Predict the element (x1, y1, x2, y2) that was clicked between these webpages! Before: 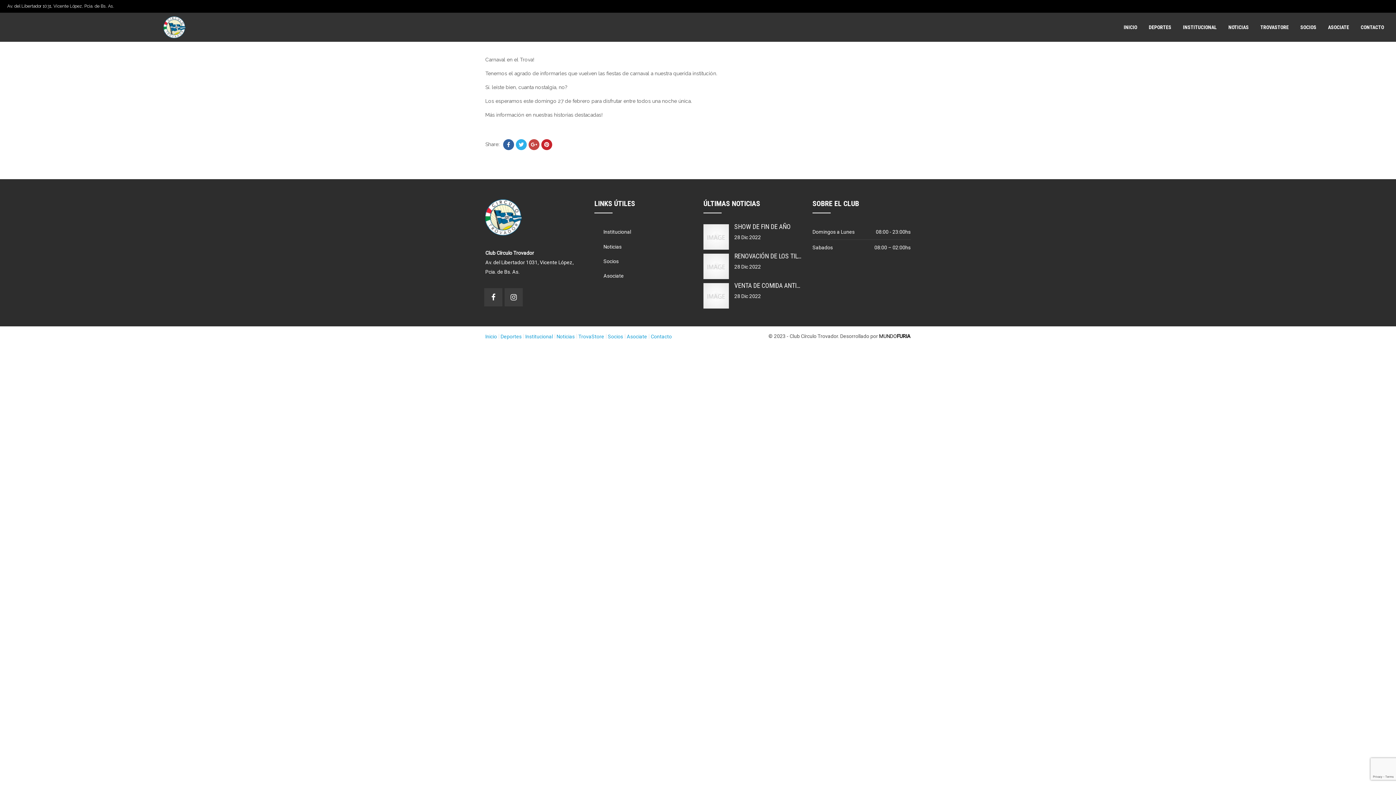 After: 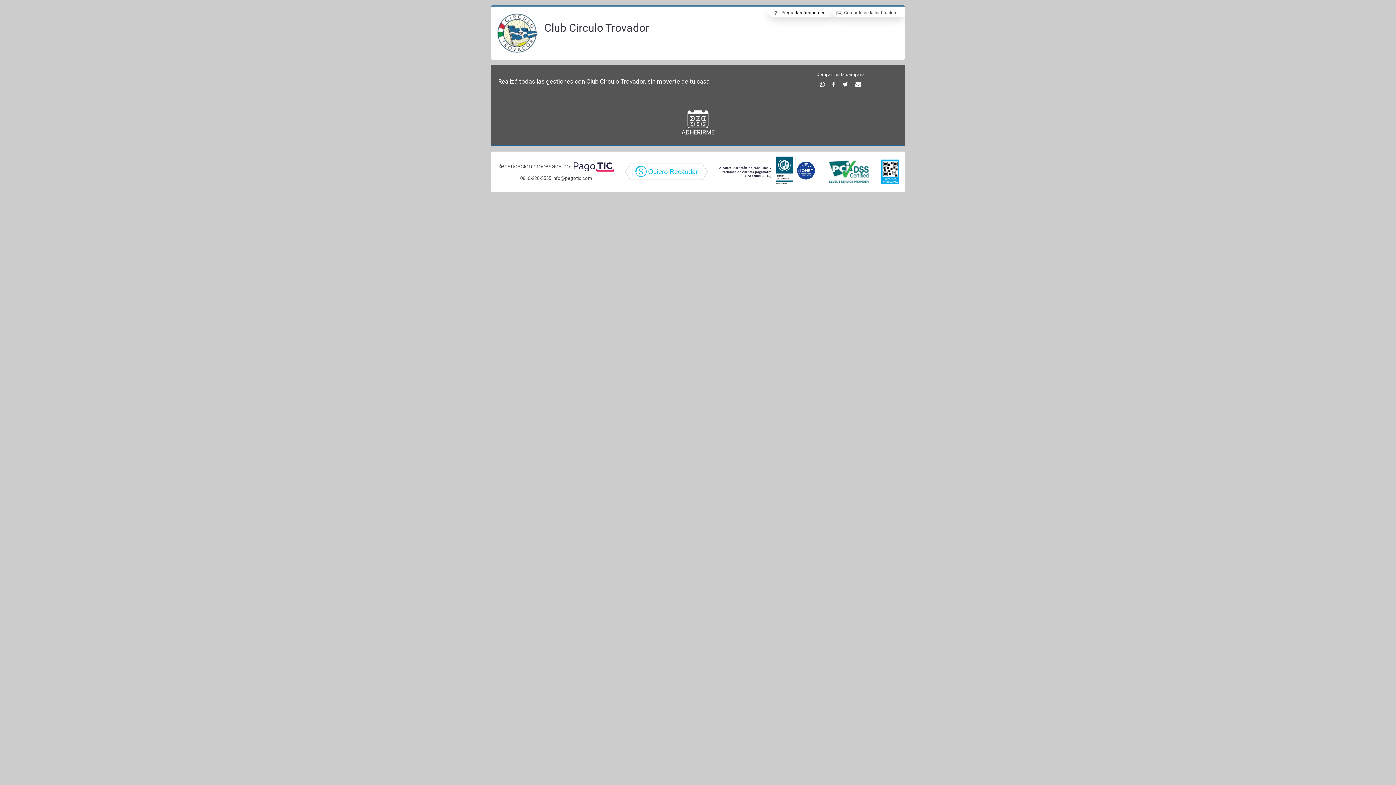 Action: bbox: (1300, 23, 1316, 30) label: SOCIOS